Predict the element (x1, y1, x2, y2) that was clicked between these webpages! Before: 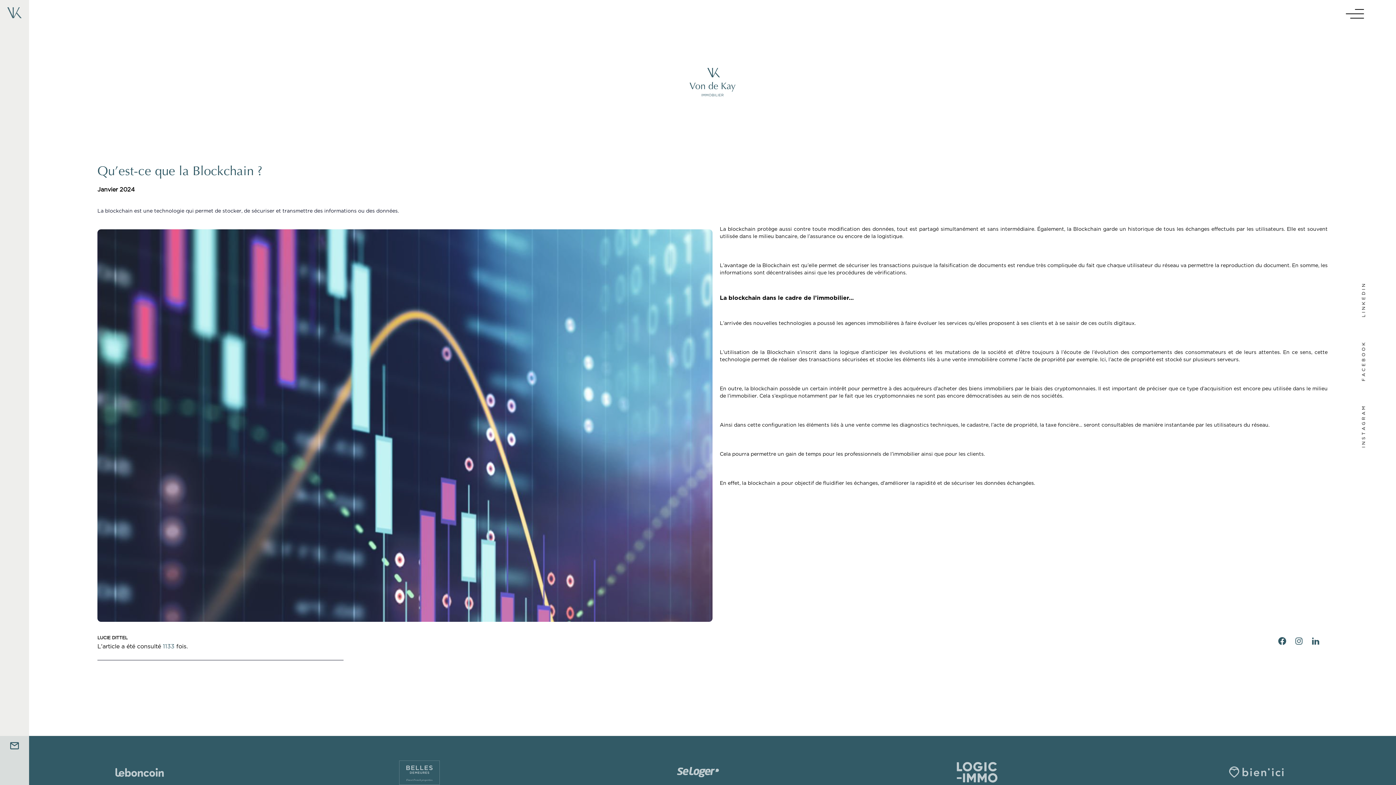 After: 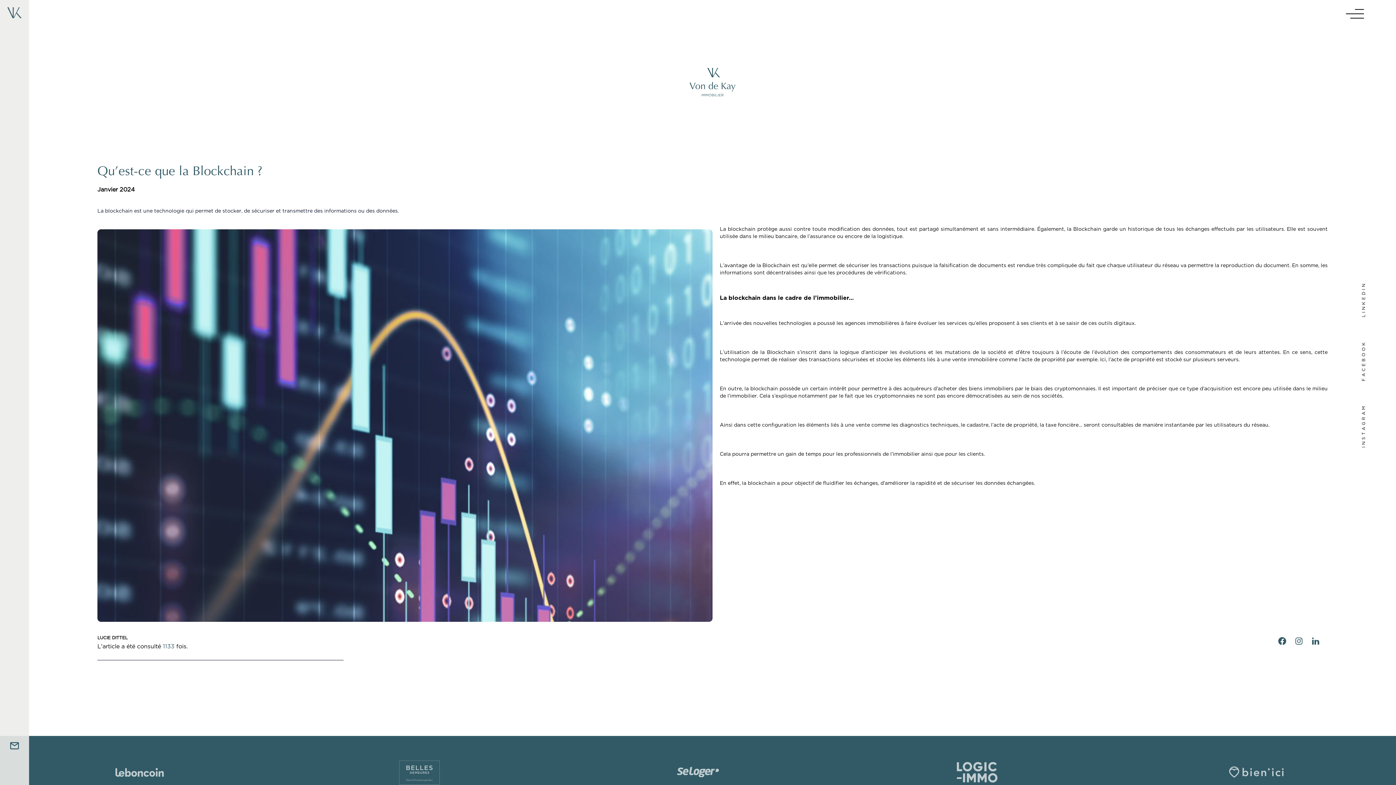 Action: bbox: (1362, 284, 1366, 319) label: LINKEDIN